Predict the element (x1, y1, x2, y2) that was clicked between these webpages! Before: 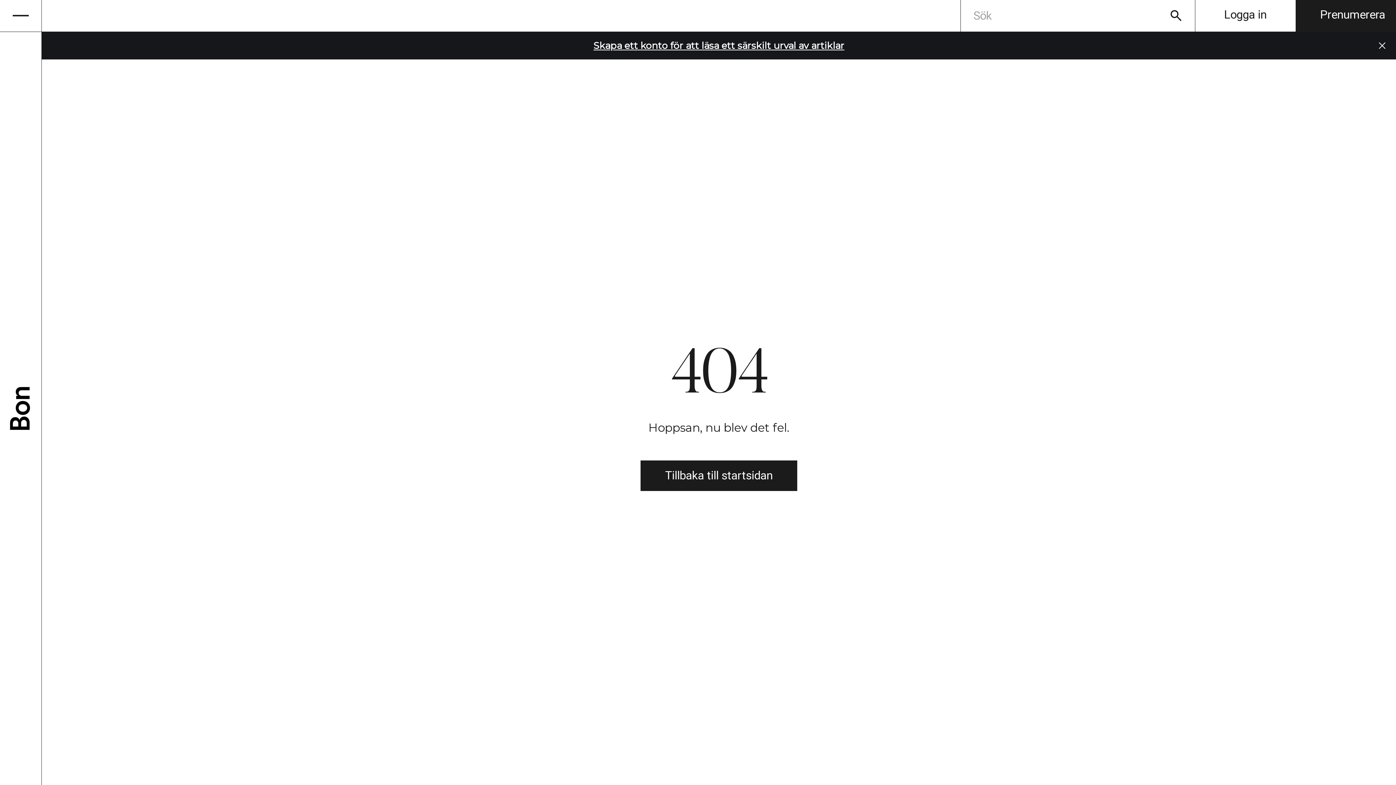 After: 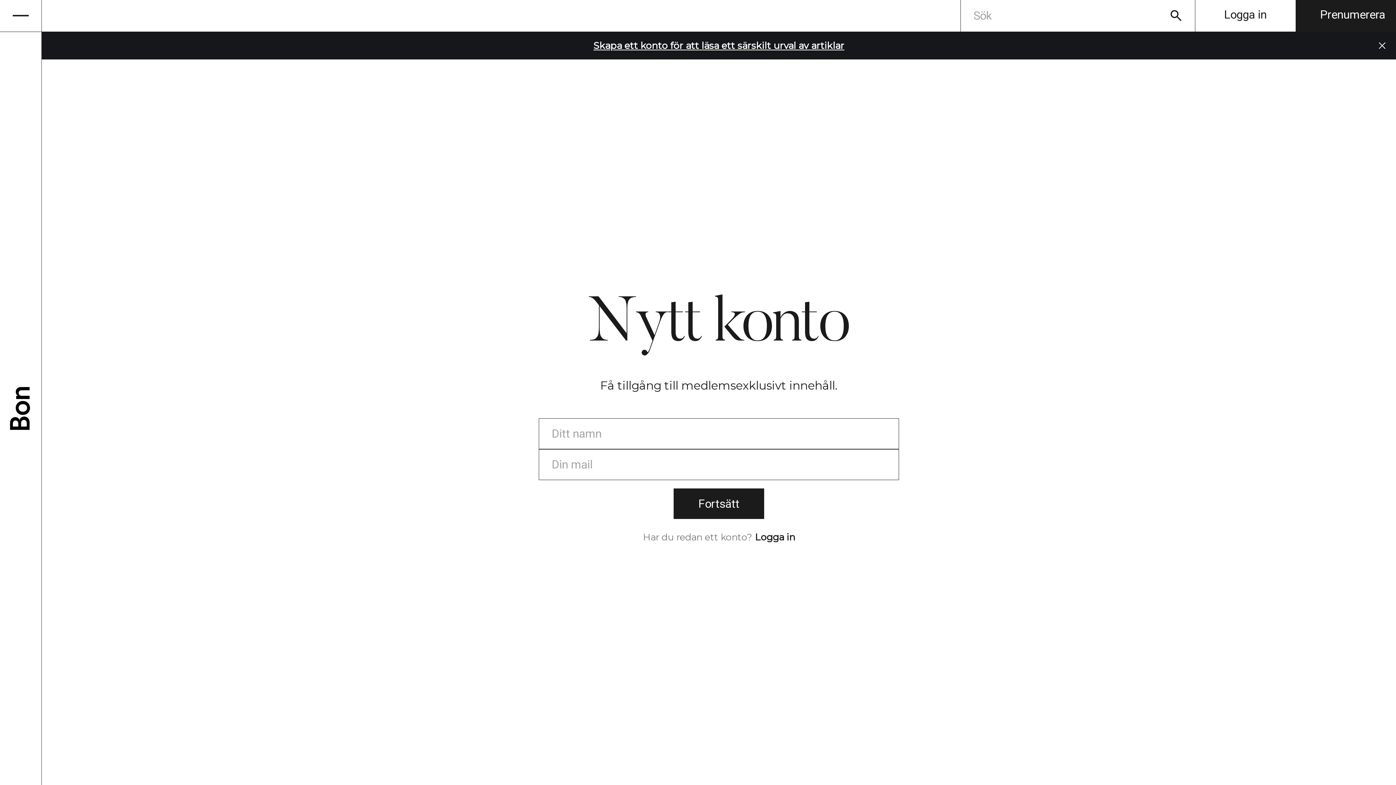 Action: label: Skapa ett konto för att läsa ett särskilt urval av artiklar bbox: (593, 39, 844, 51)